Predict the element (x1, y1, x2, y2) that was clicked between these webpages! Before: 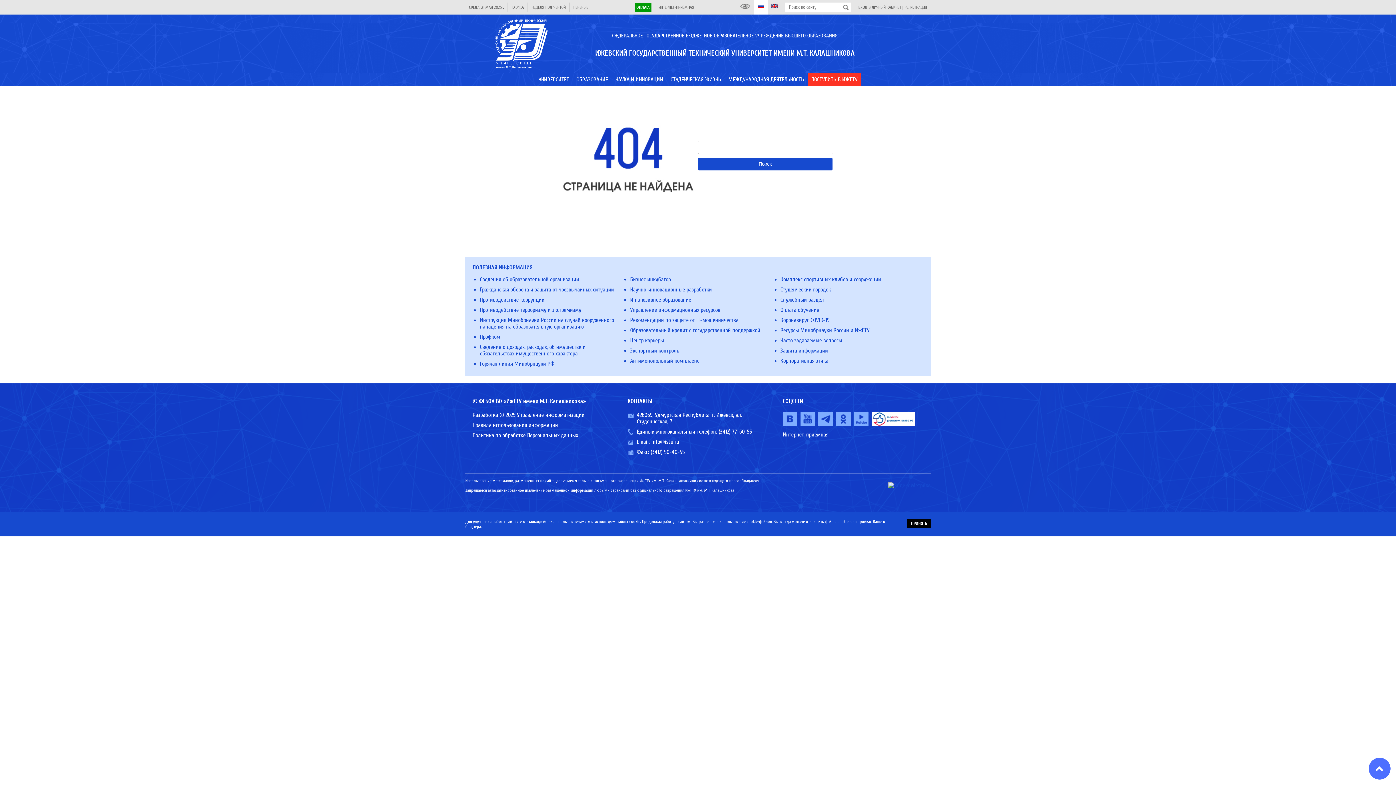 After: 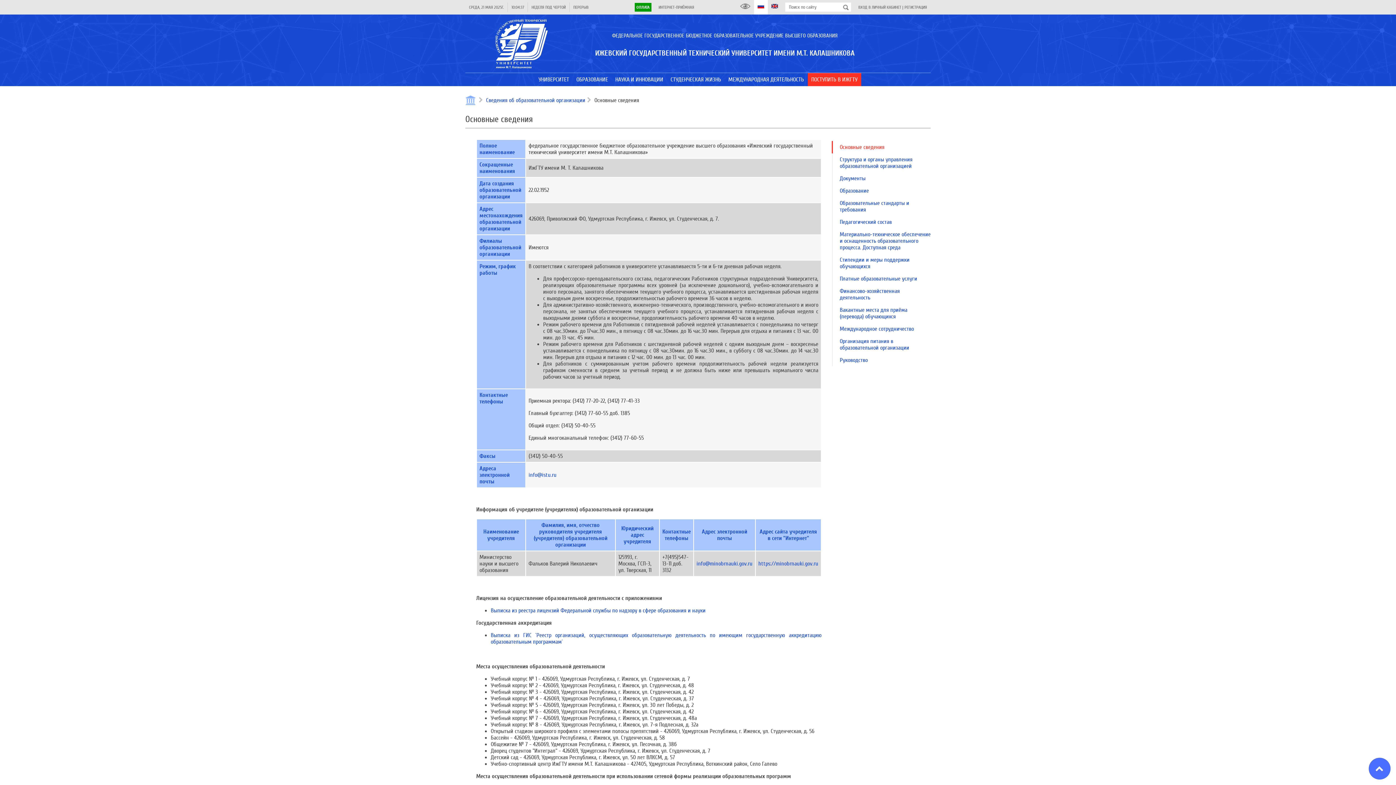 Action: bbox: (480, 276, 579, 282) label: Сведения об образовательной организации